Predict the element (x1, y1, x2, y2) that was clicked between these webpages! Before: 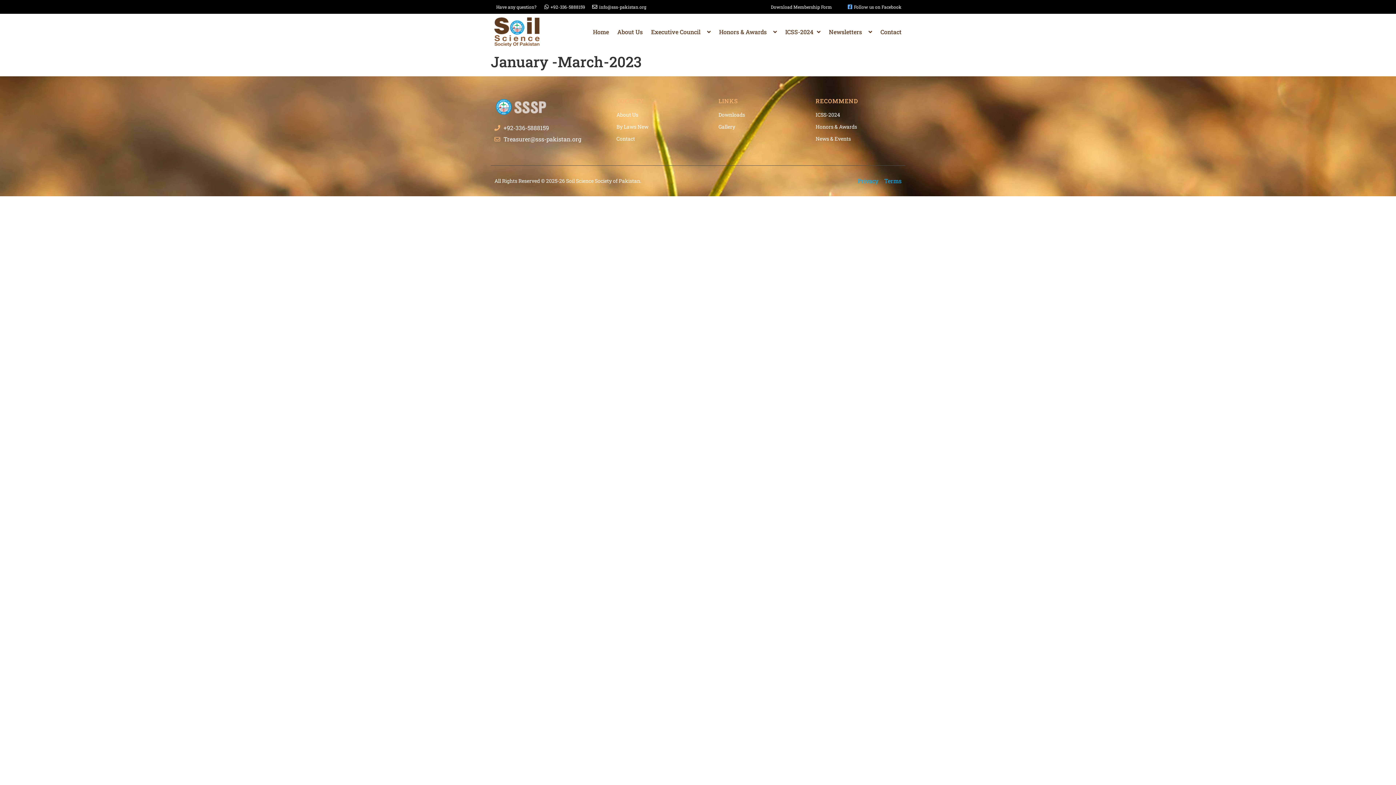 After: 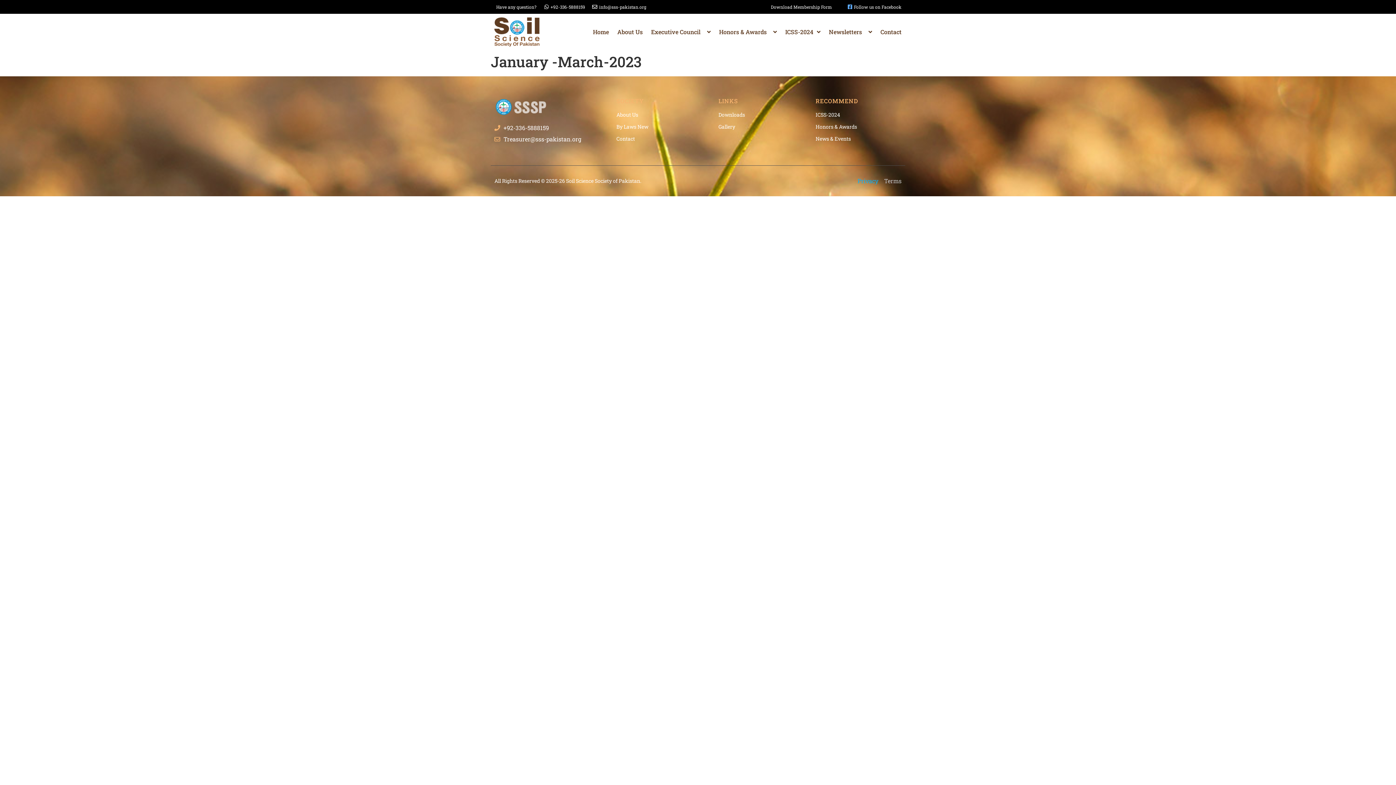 Action: bbox: (884, 176, 901, 185) label: Terms